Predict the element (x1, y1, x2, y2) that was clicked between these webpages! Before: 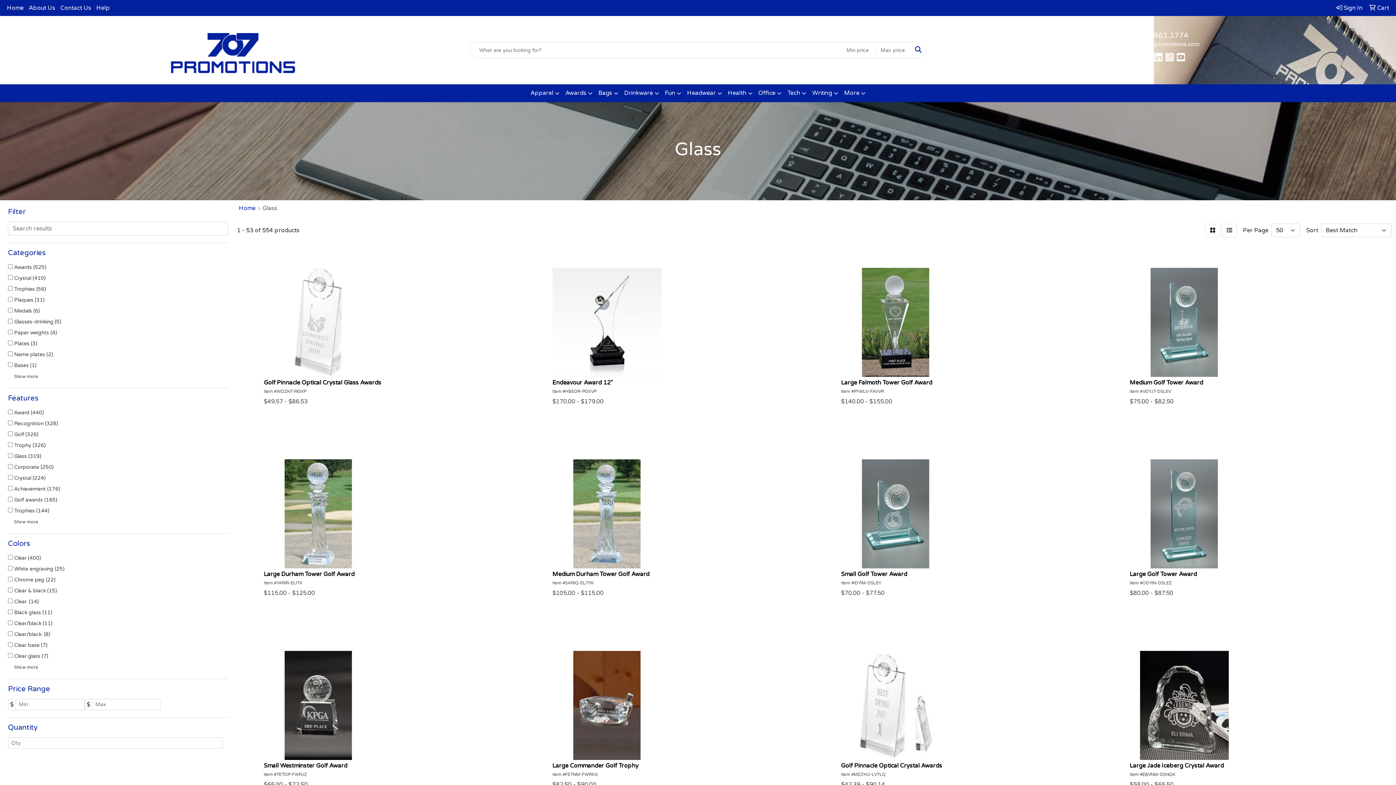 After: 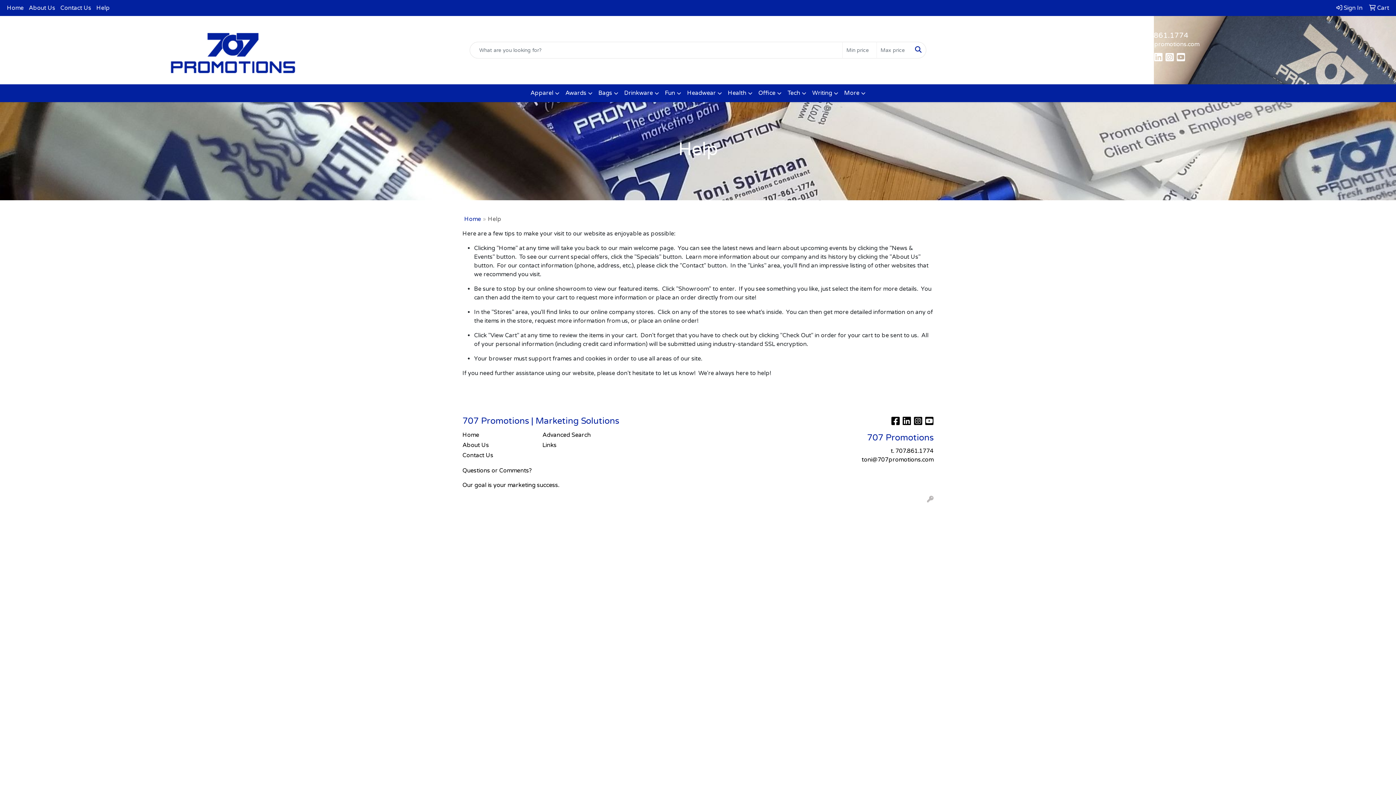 Action: label: Help bbox: (93, 0, 112, 16)